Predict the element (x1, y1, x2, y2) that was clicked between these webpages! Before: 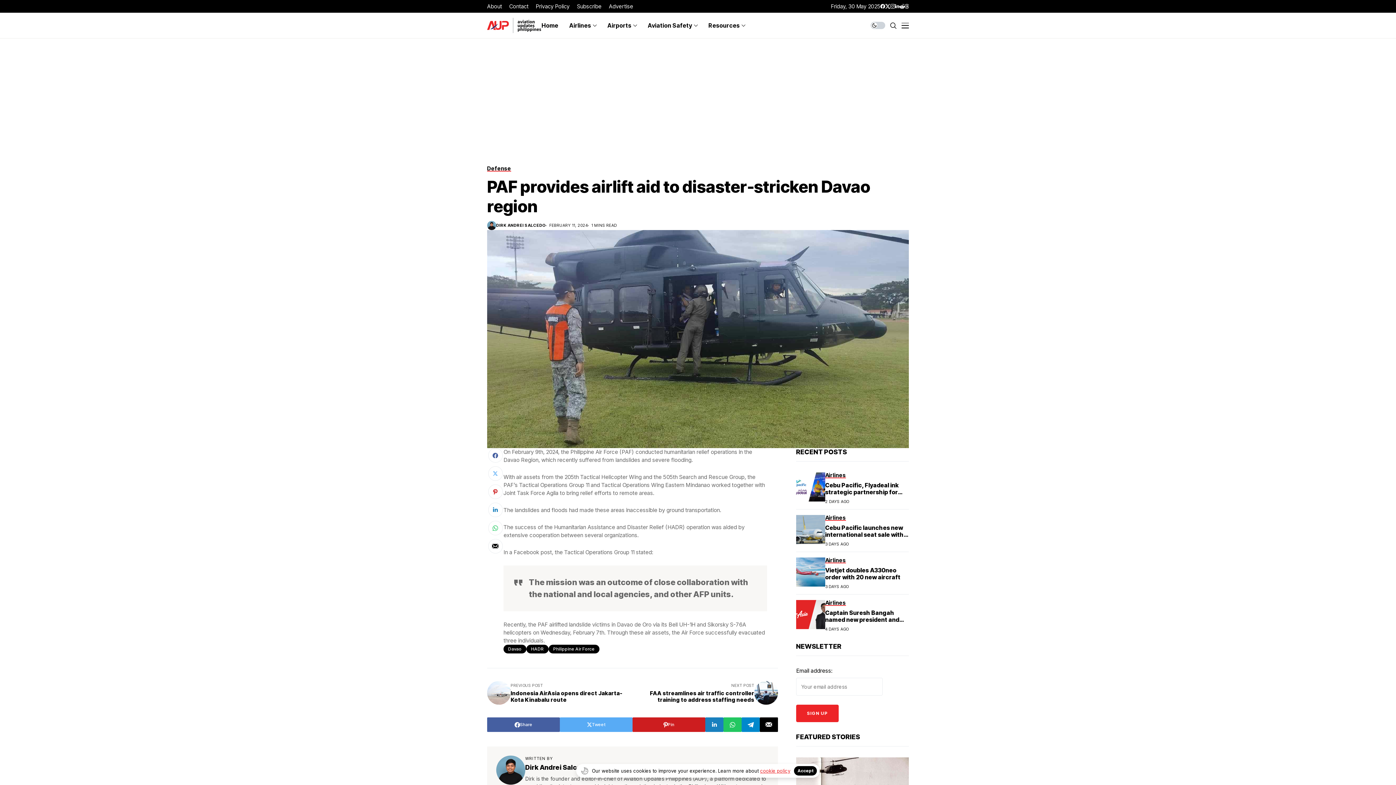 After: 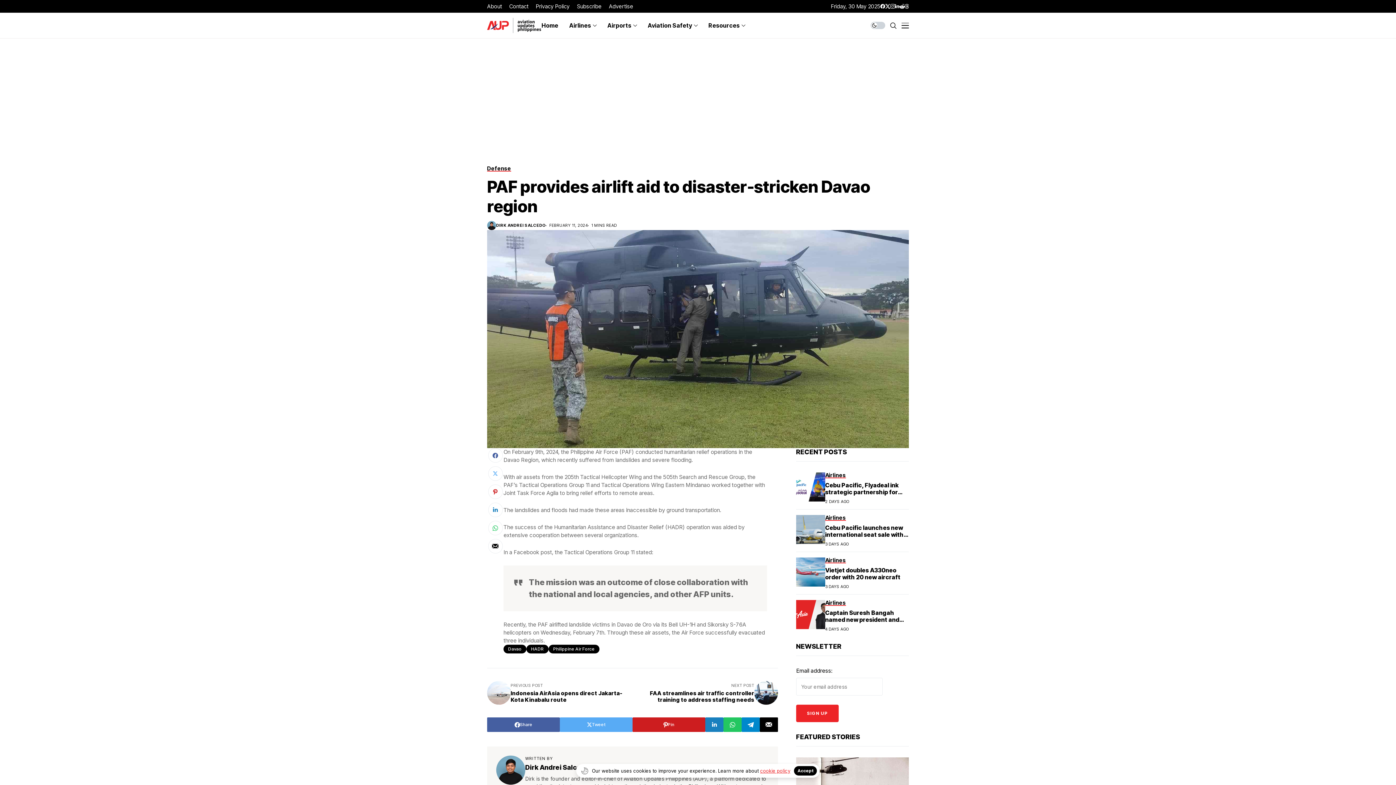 Action: bbox: (488, 484, 502, 499)